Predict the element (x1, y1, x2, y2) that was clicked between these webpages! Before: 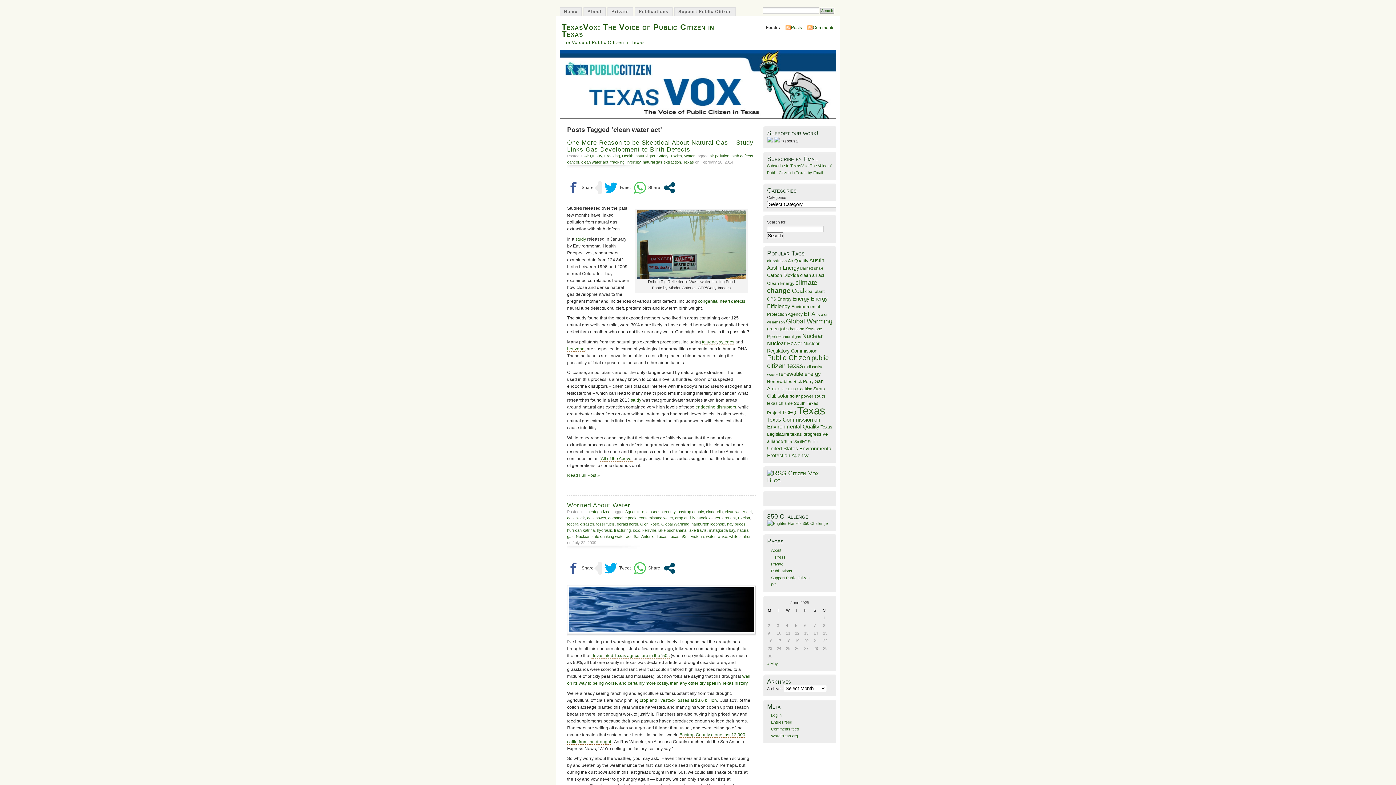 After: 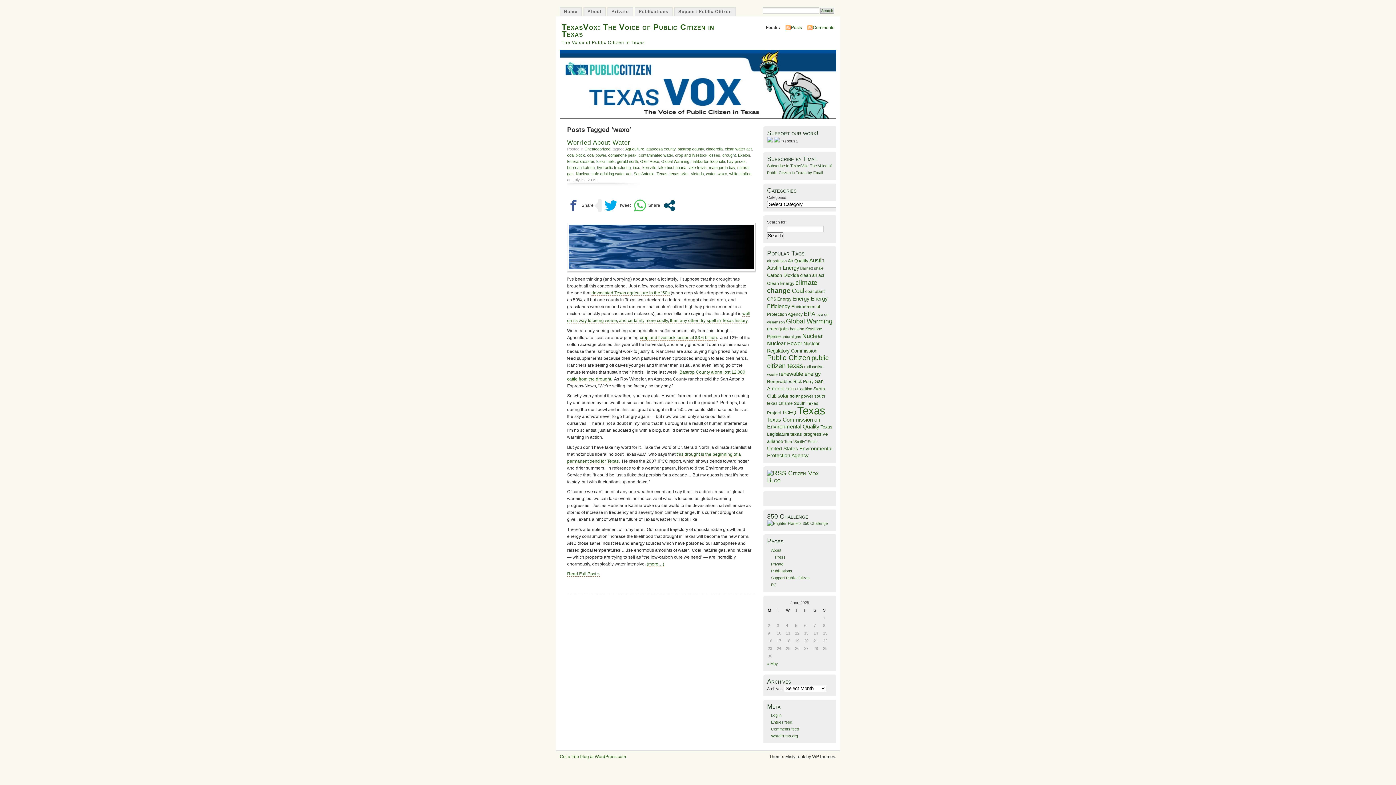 Action: bbox: (717, 534, 727, 538) label: waxo